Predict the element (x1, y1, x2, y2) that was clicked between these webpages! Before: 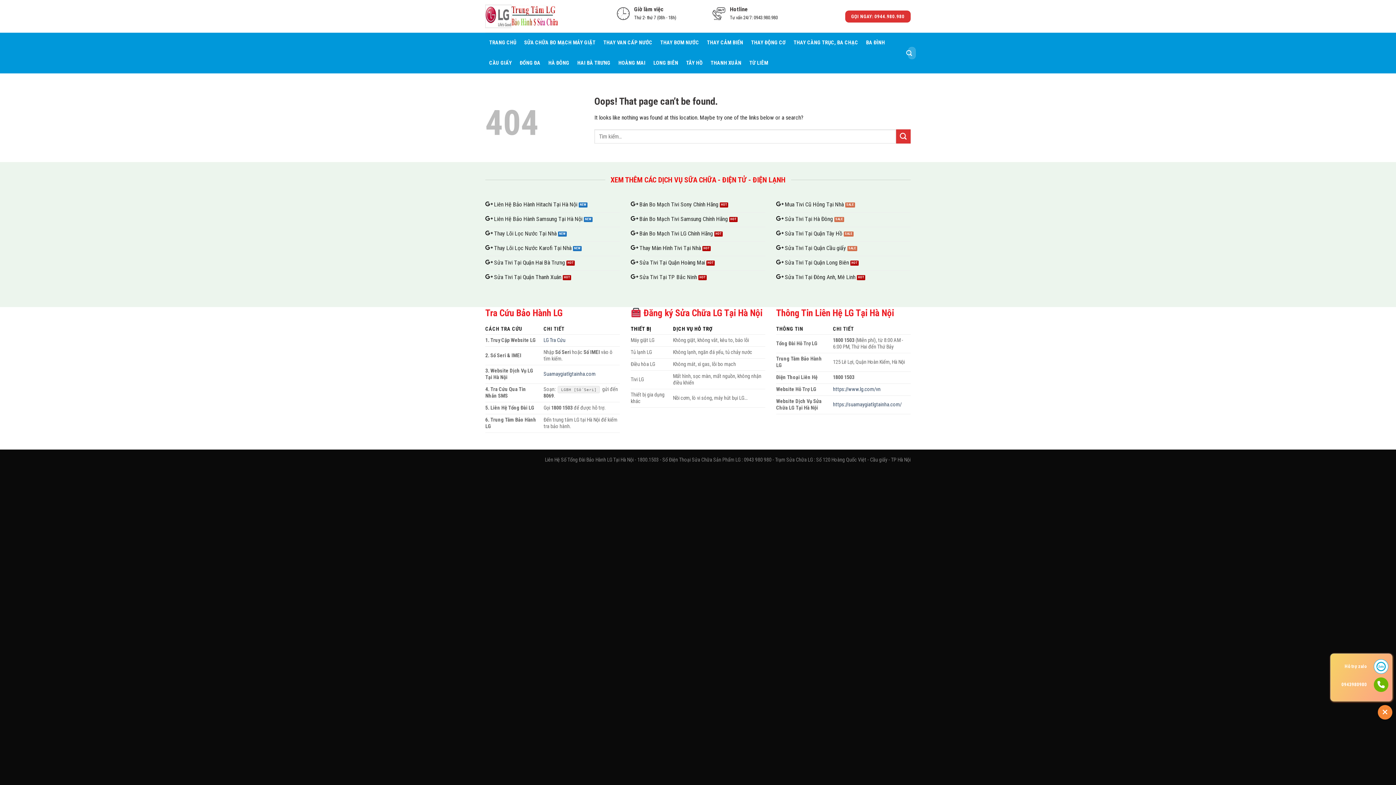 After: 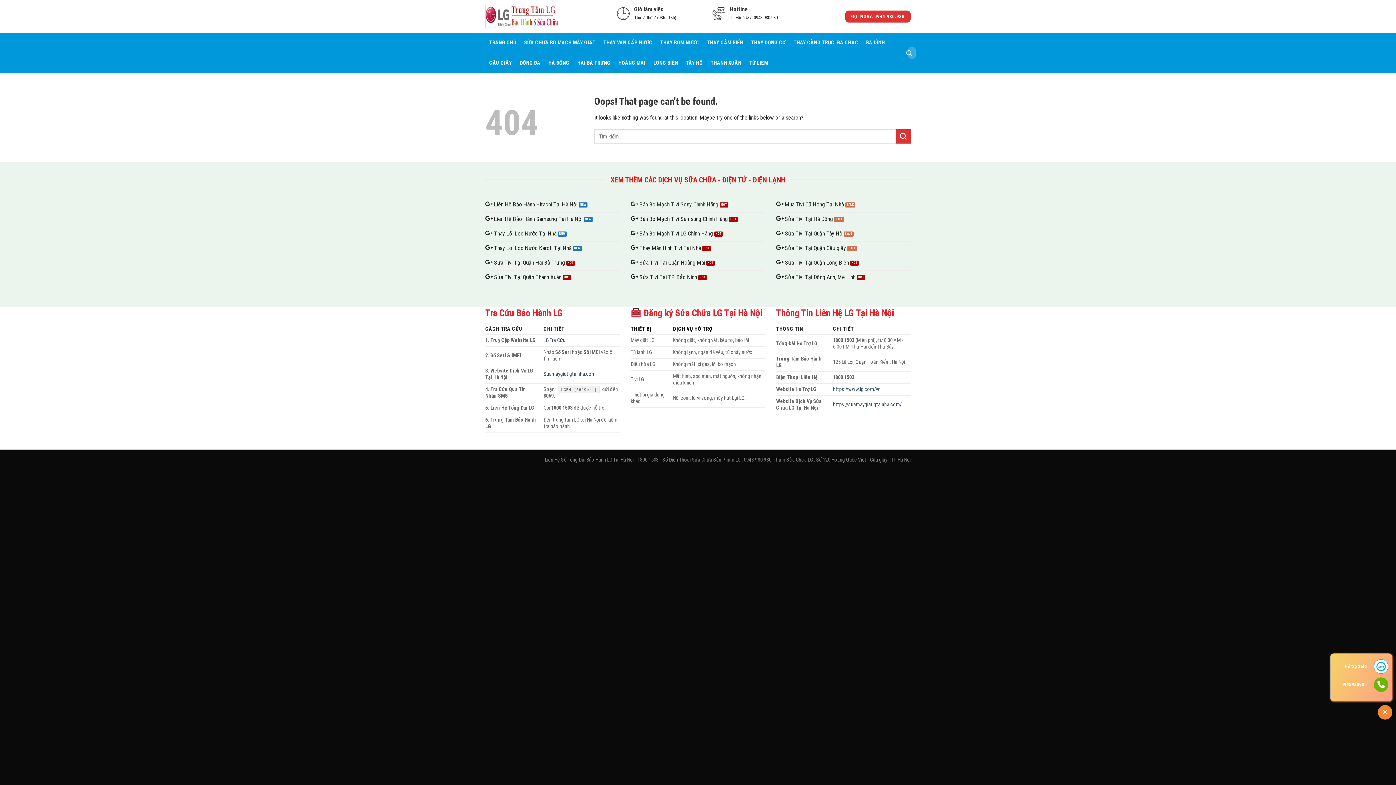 Action: bbox: (630, 198, 765, 212) label: Bán Bo Mạch Tivi Sony Chính Hãng